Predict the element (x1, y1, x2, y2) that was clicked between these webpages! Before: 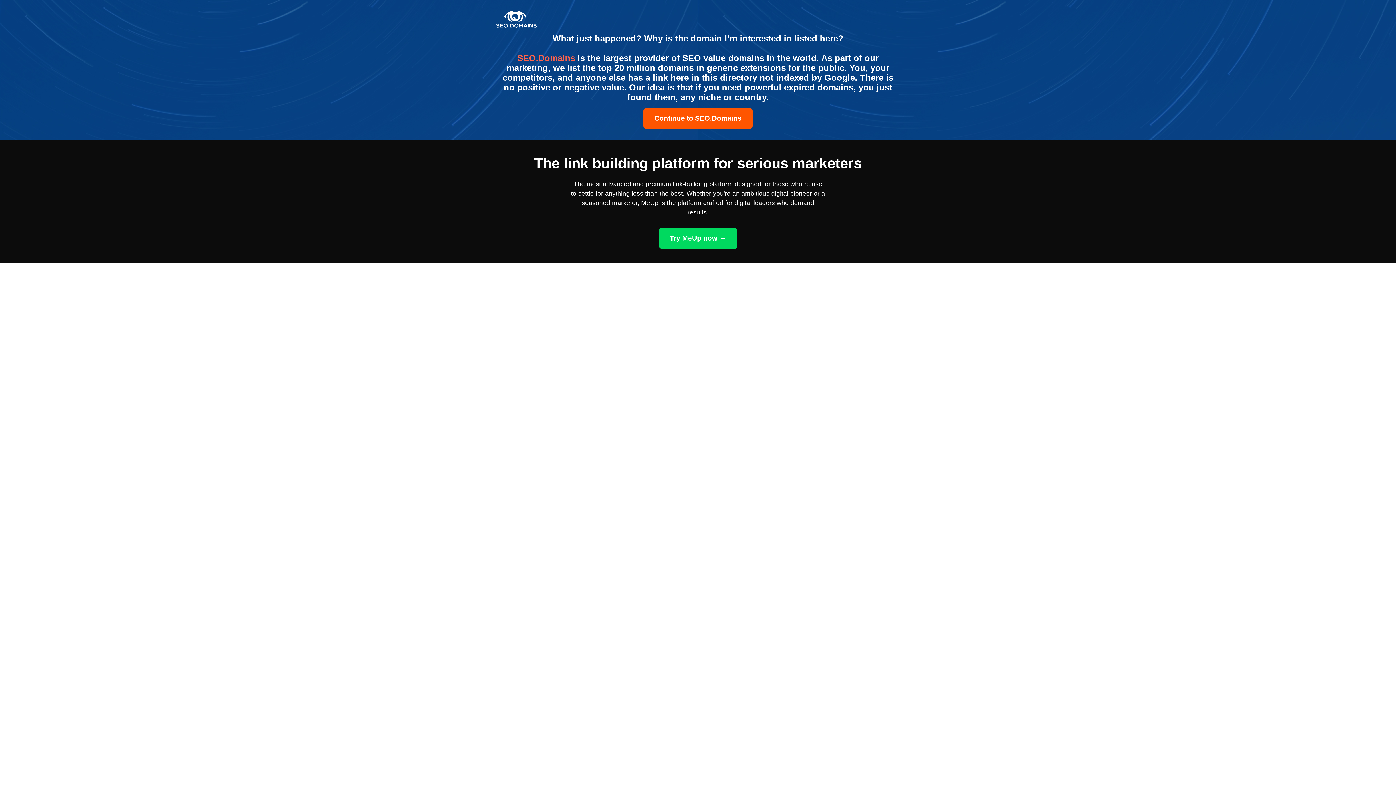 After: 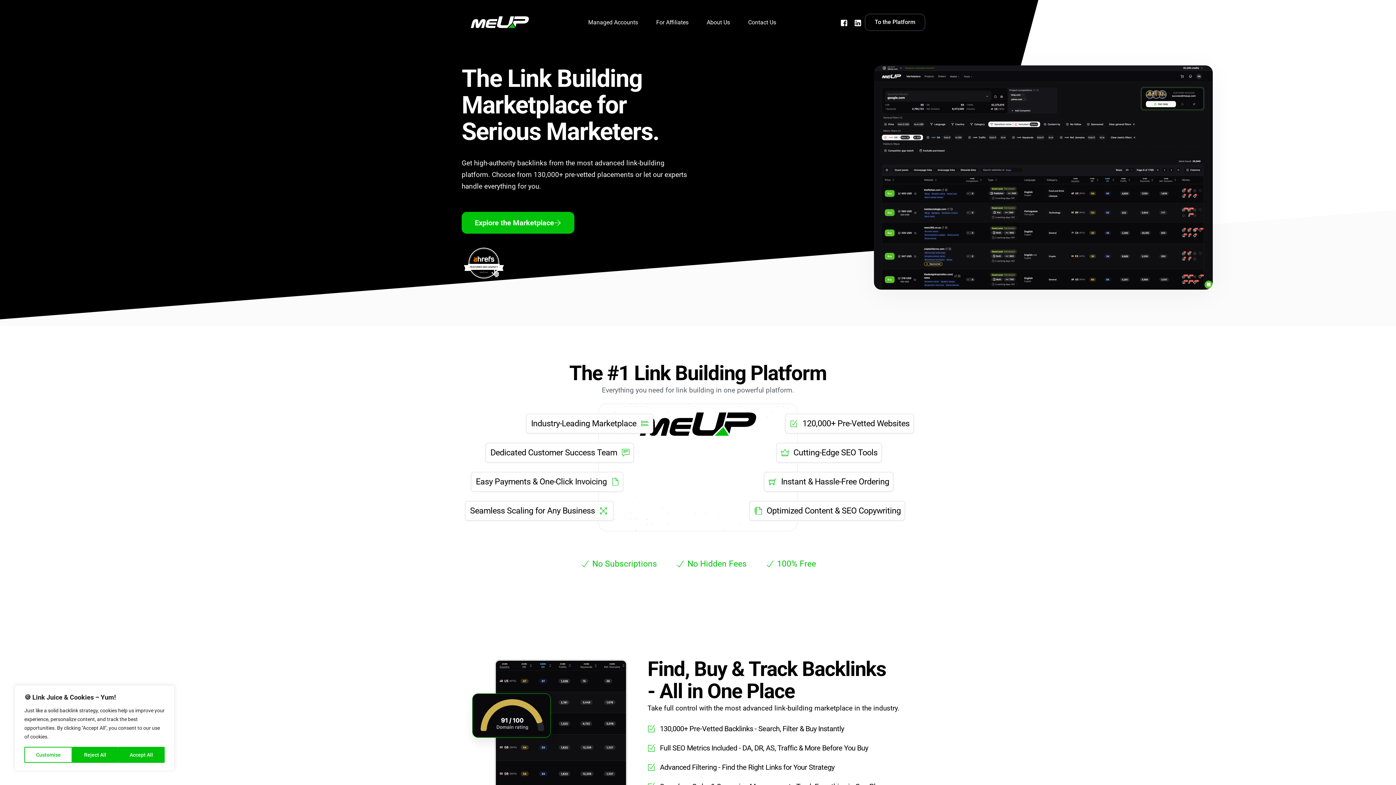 Action: label: Try MeUp now → bbox: (659, 228, 737, 249)